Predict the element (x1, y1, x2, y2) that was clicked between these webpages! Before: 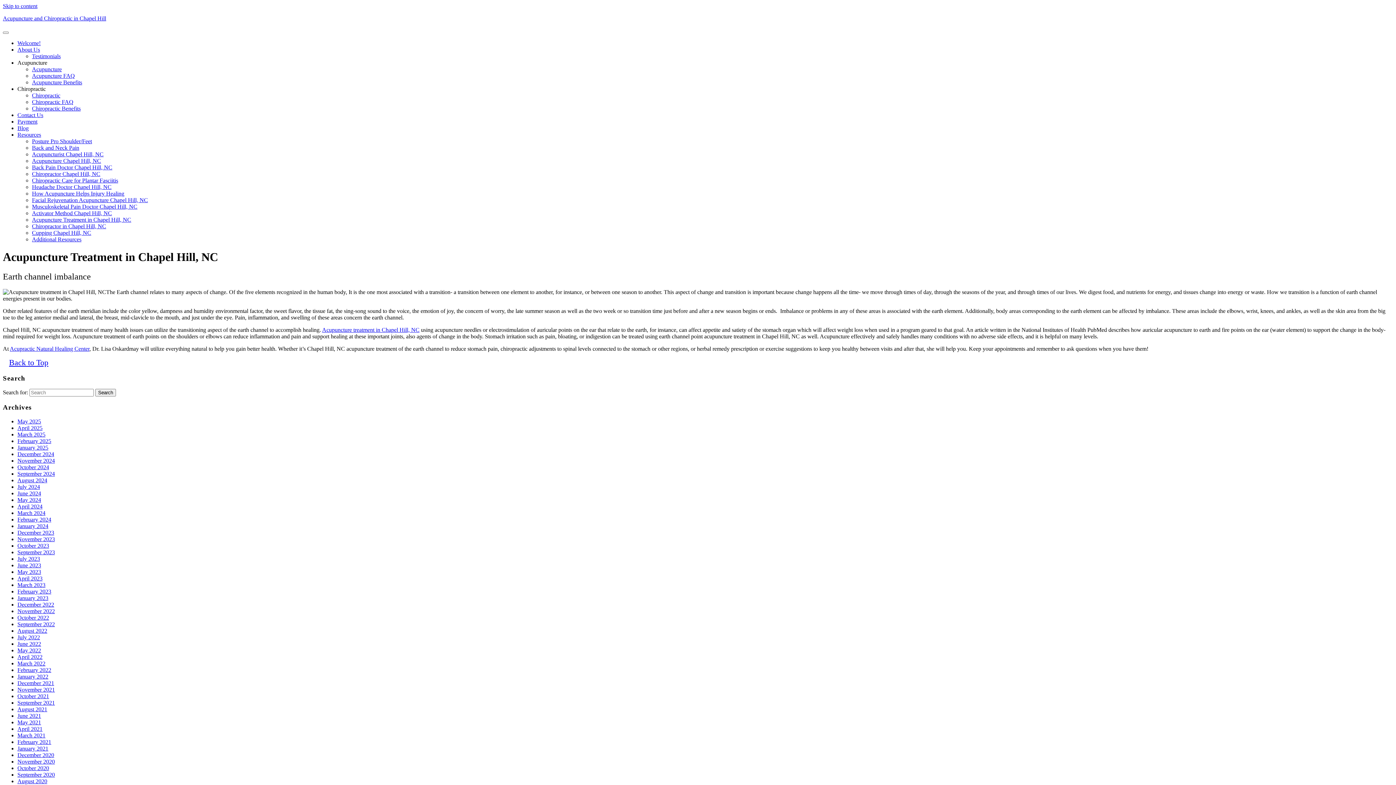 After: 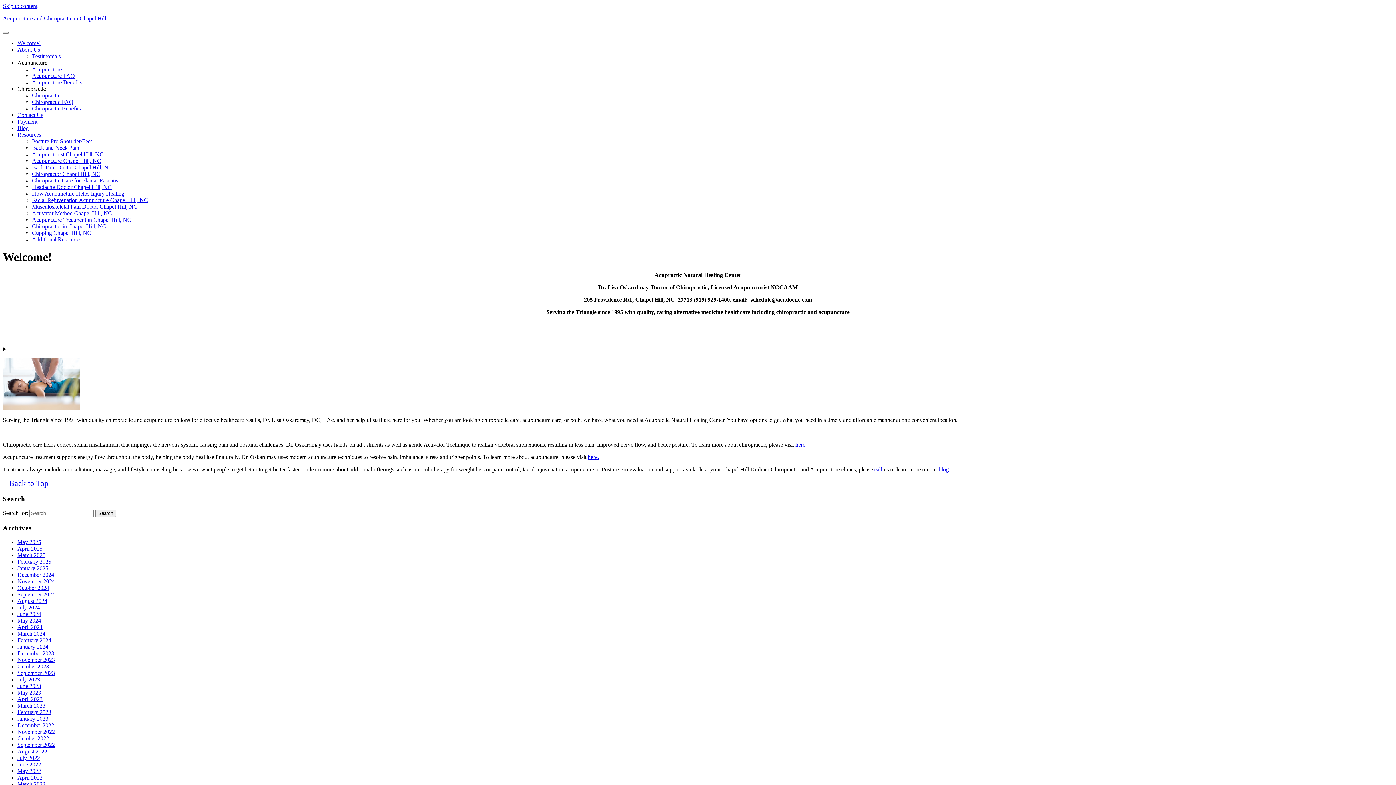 Action: bbox: (17, 686, 54, 692) label: November 2021